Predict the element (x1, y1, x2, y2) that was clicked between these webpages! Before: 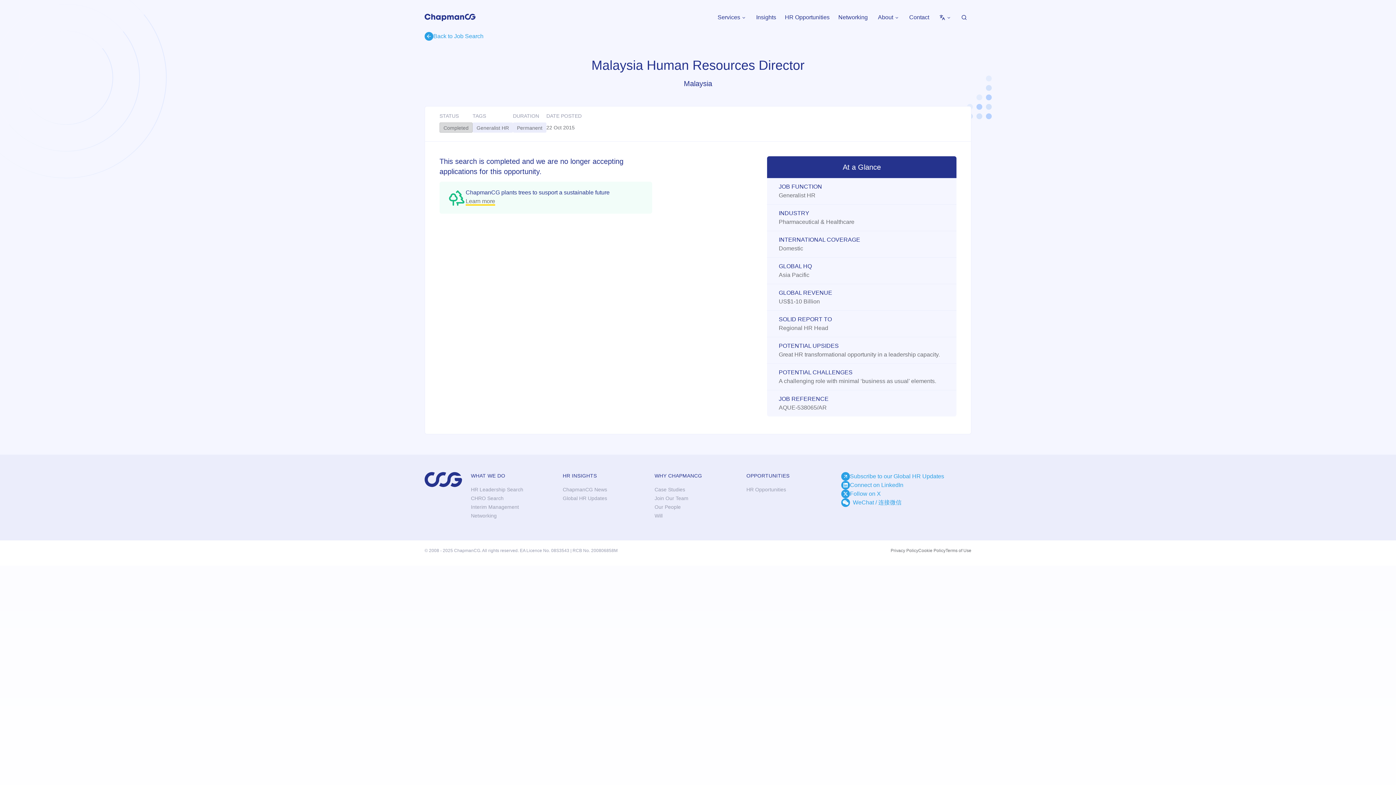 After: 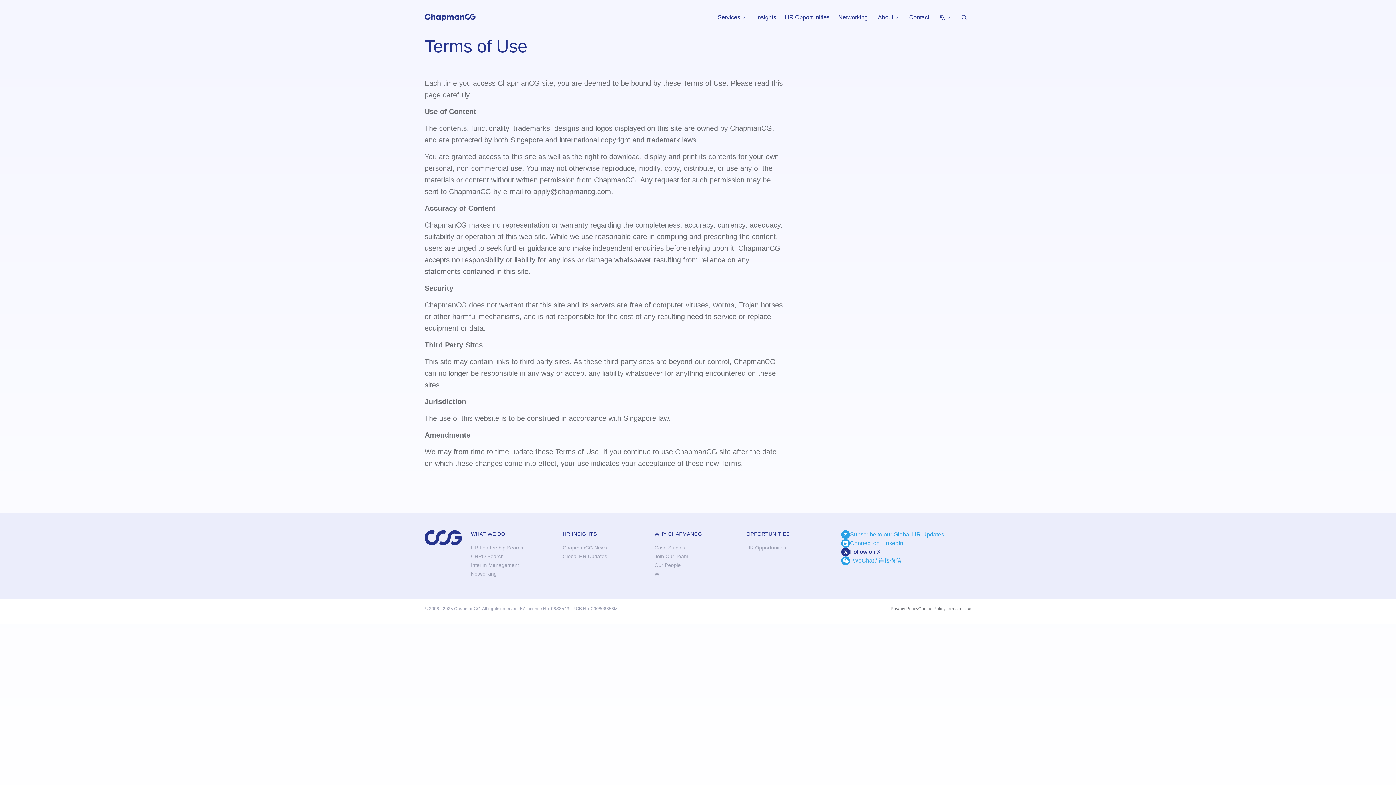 Action: bbox: (945, 548, 971, 553) label: Terms of Use